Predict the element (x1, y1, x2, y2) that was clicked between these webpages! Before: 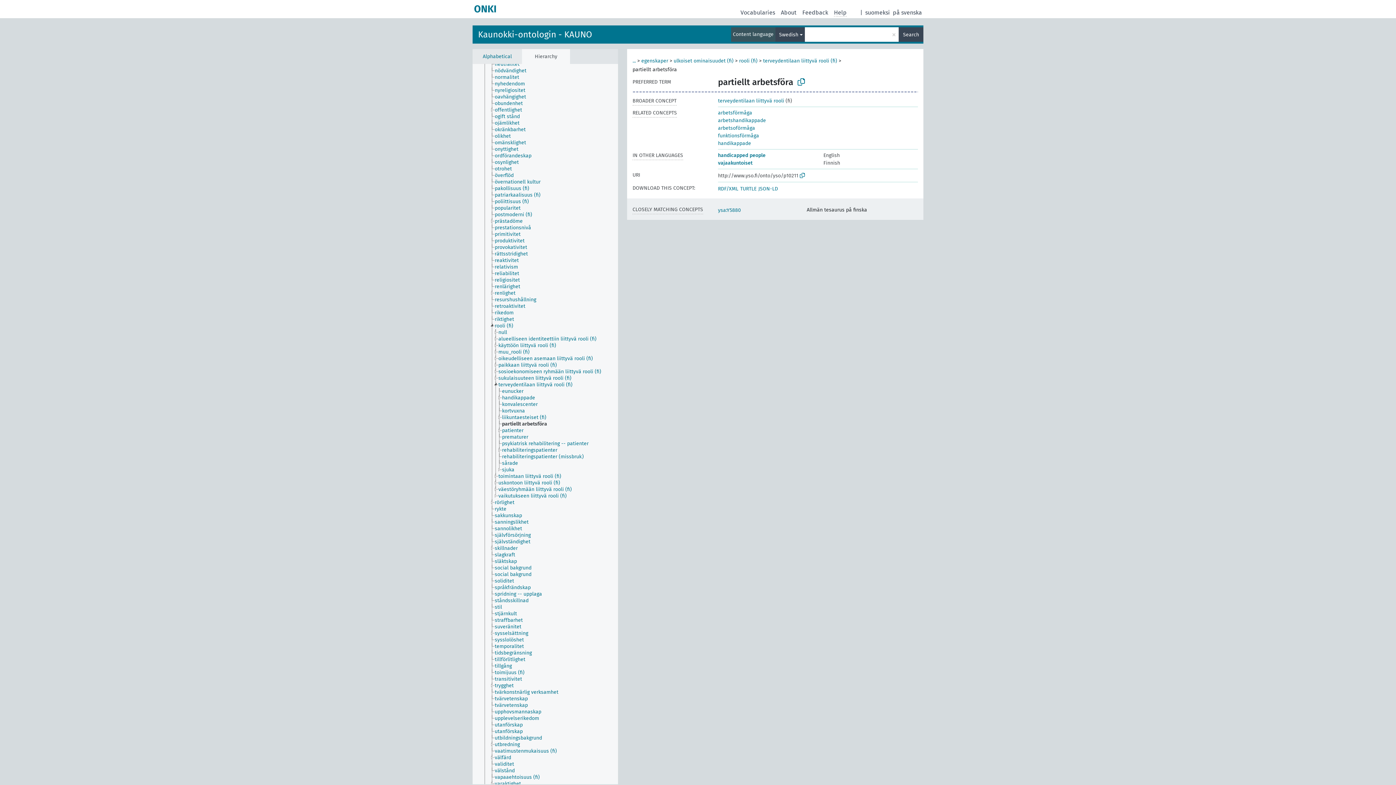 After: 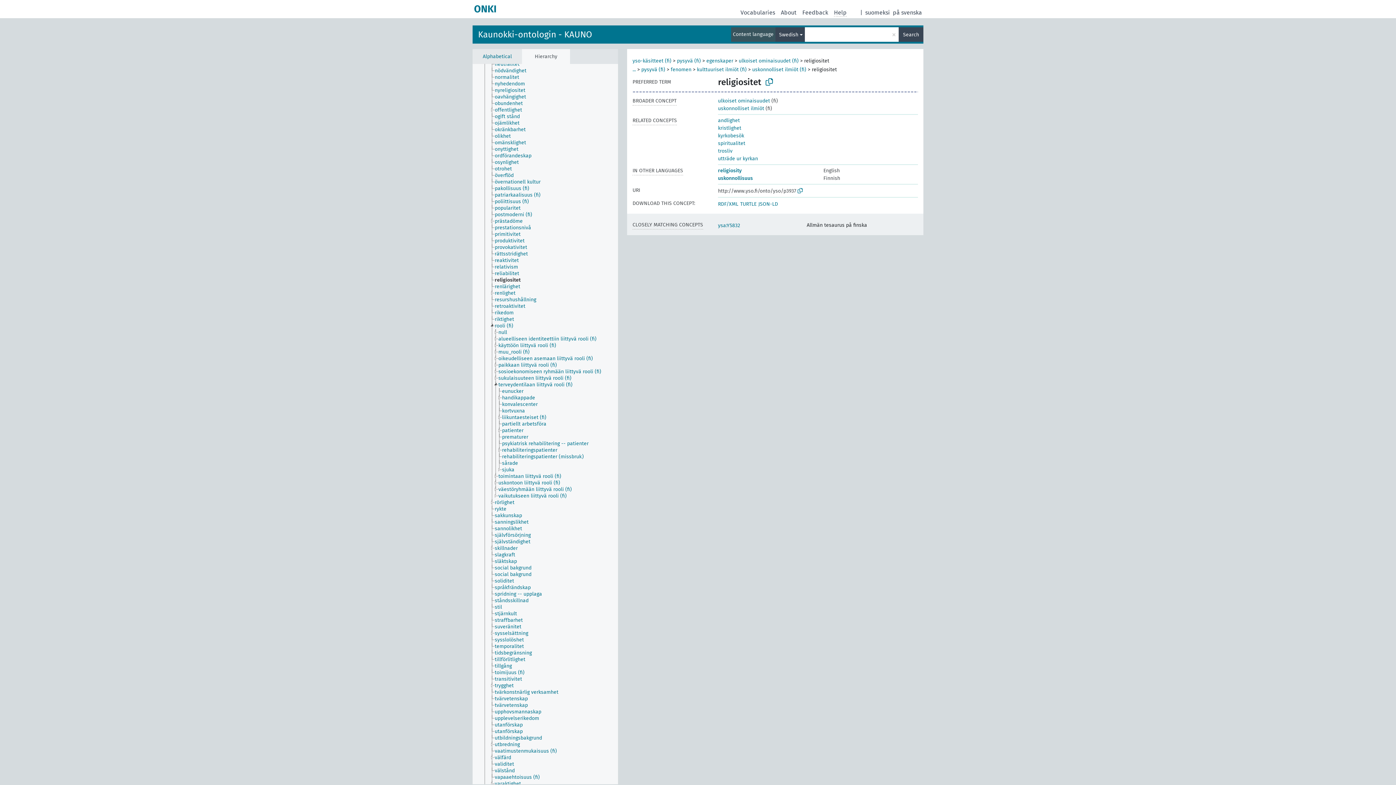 Action: label: religiositet bbox: (494, 277, 526, 283)